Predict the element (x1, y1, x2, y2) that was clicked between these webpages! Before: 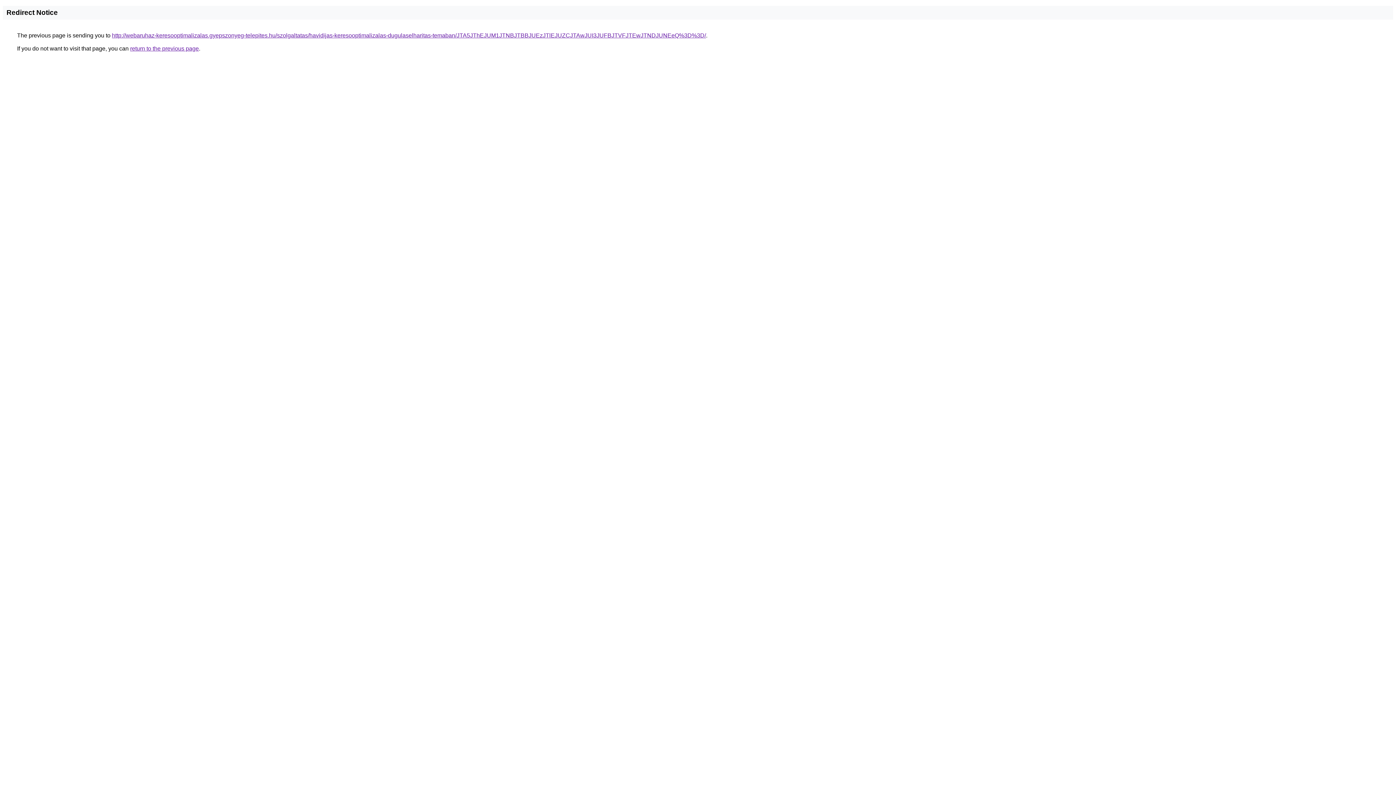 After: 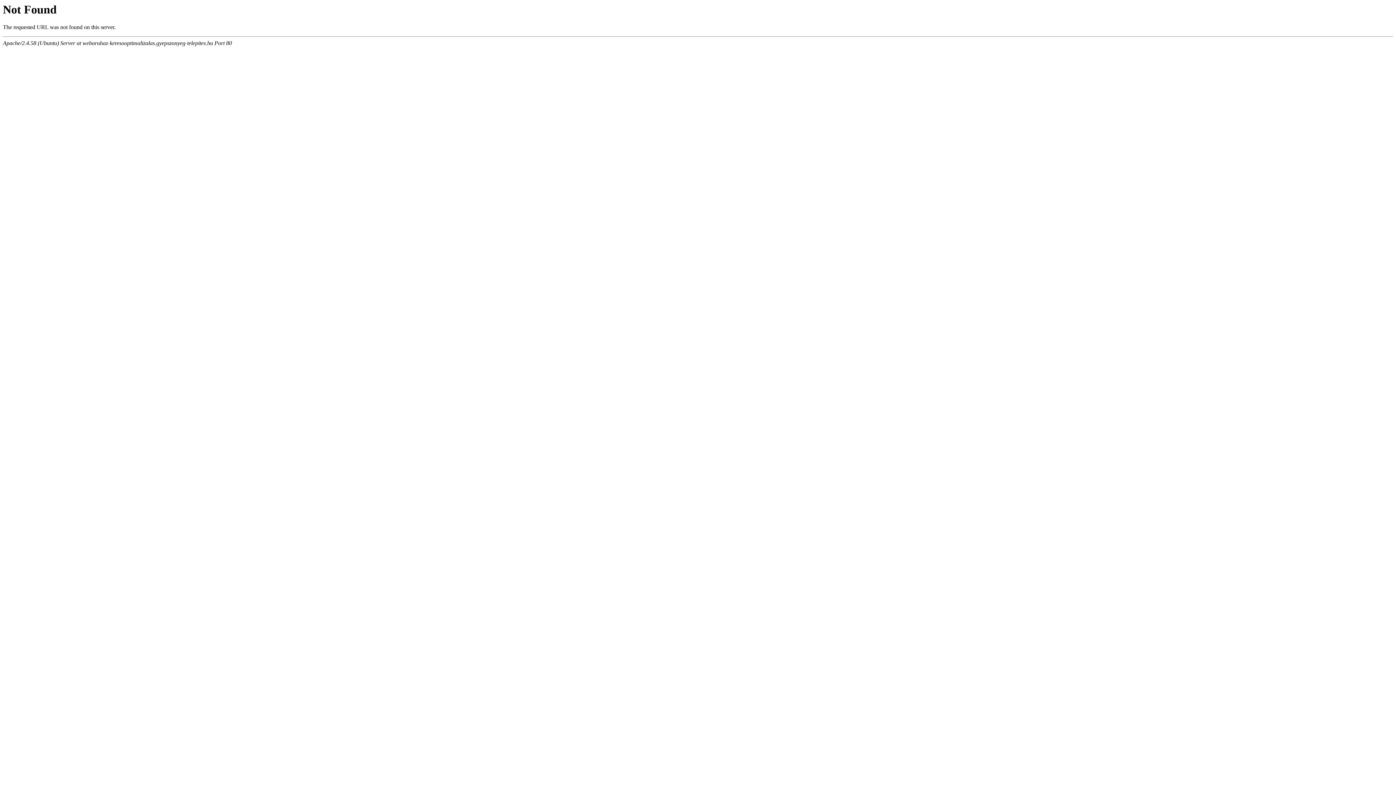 Action: label: http://webaruhaz-keresooptimalizalas.gyepszonyeg-telepites.hu/szolgaltatas/havidijas-keresooptimalizalas-dugulaselharitas-temaban/JTA5JThEJUM1JTNBJTBBJUEzJTlEJUZCJTAwJUI3JUFBJTVFJTEwJTNDJUNEeQ%3D%3D/ bbox: (112, 32, 706, 38)